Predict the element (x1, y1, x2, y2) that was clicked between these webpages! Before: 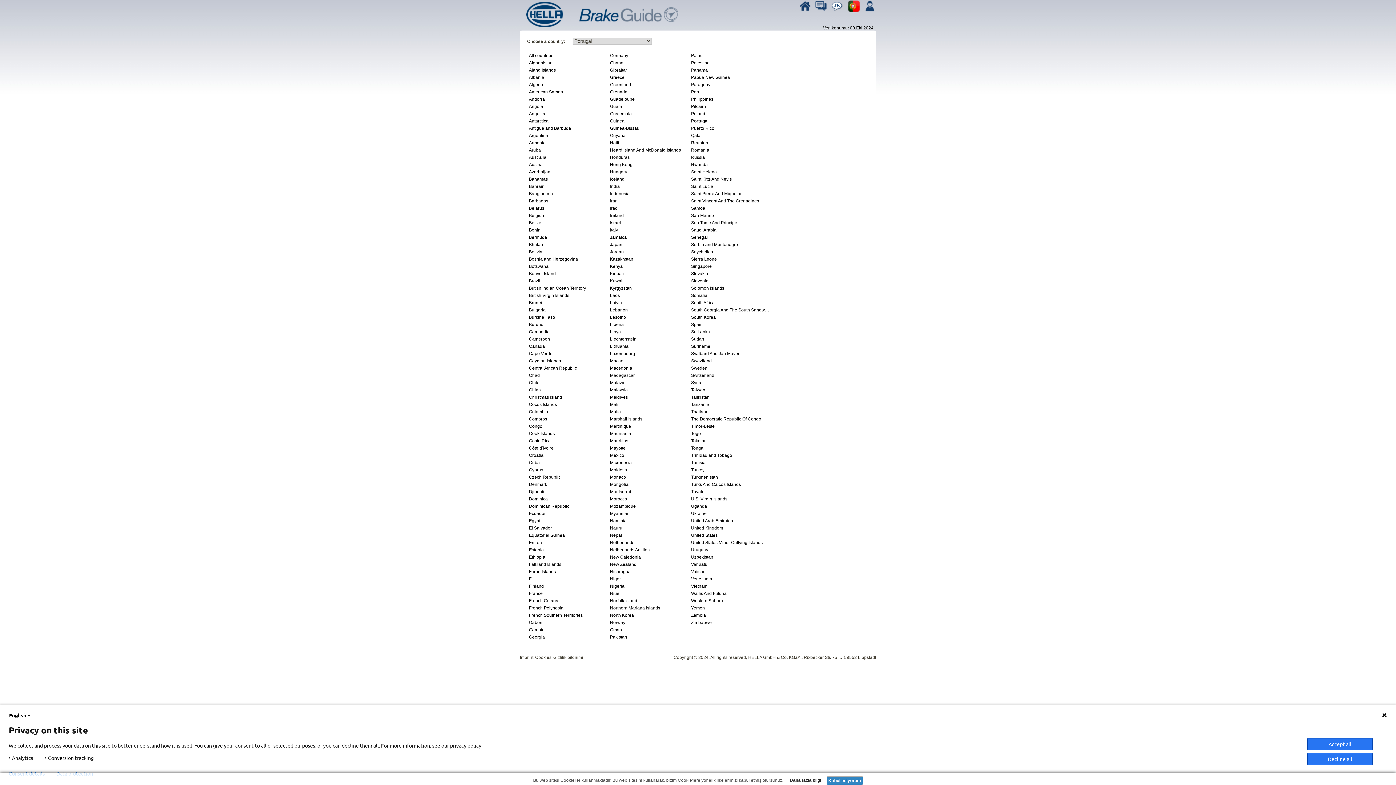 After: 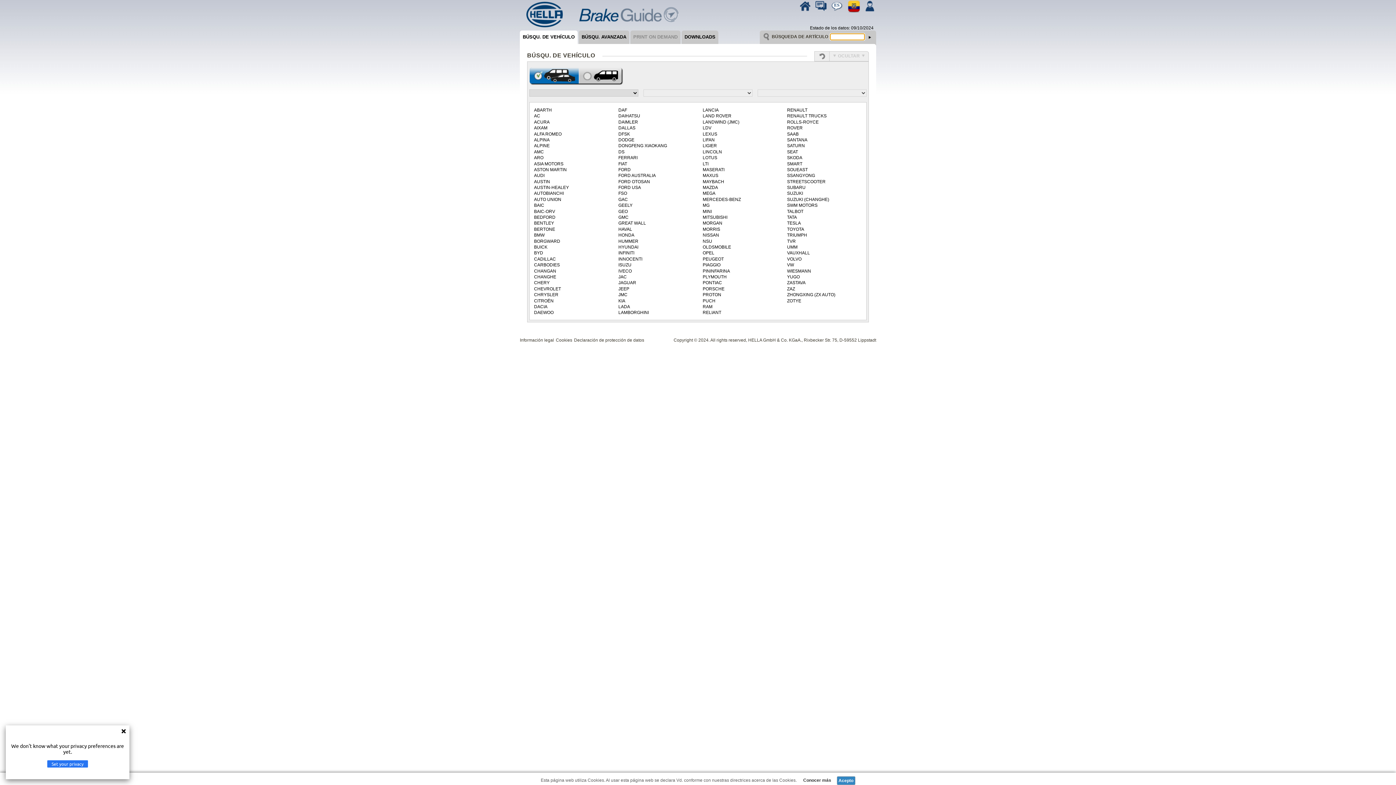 Action: bbox: (527, 510, 608, 517) label: Ecuador